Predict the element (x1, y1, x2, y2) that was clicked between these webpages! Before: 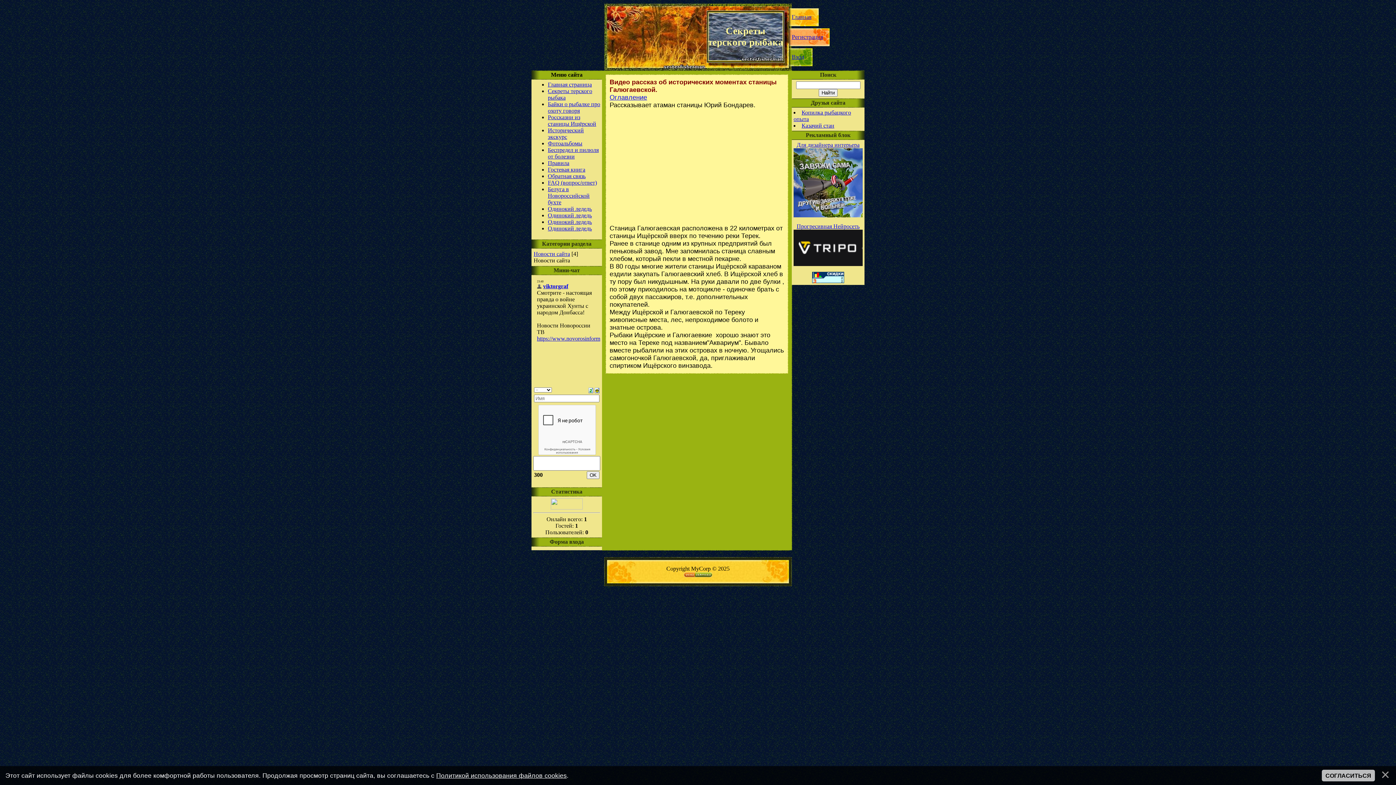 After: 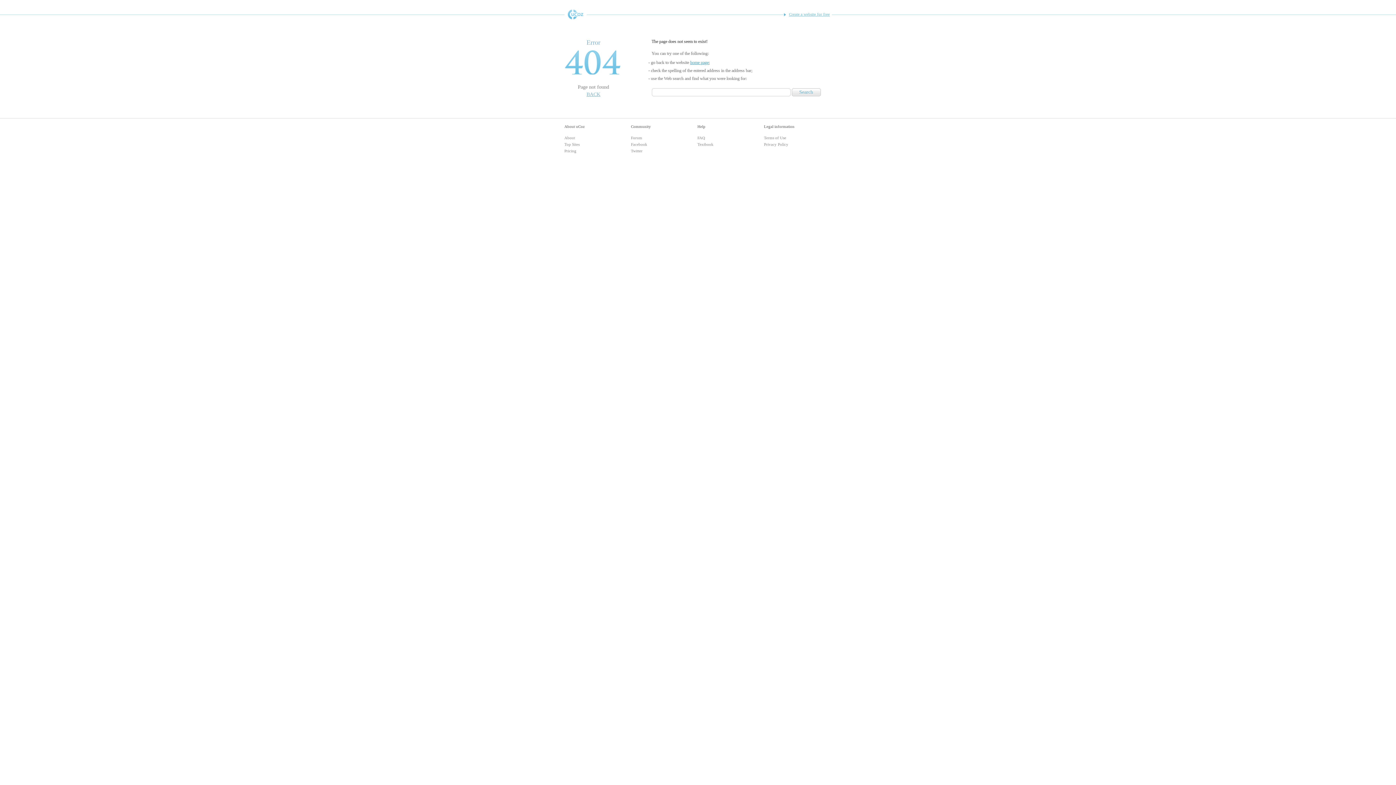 Action: bbox: (548, 205, 592, 212) label: Одинокий ледедь